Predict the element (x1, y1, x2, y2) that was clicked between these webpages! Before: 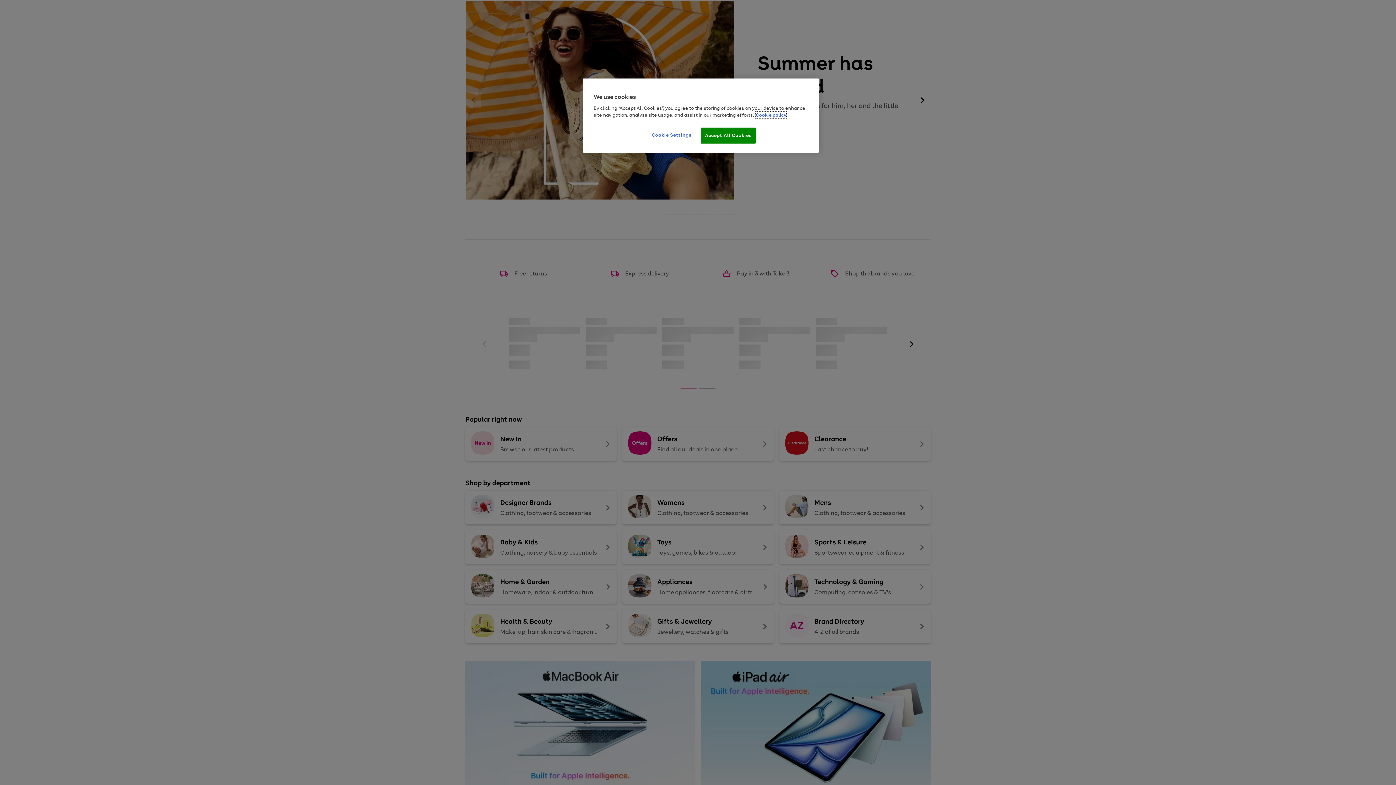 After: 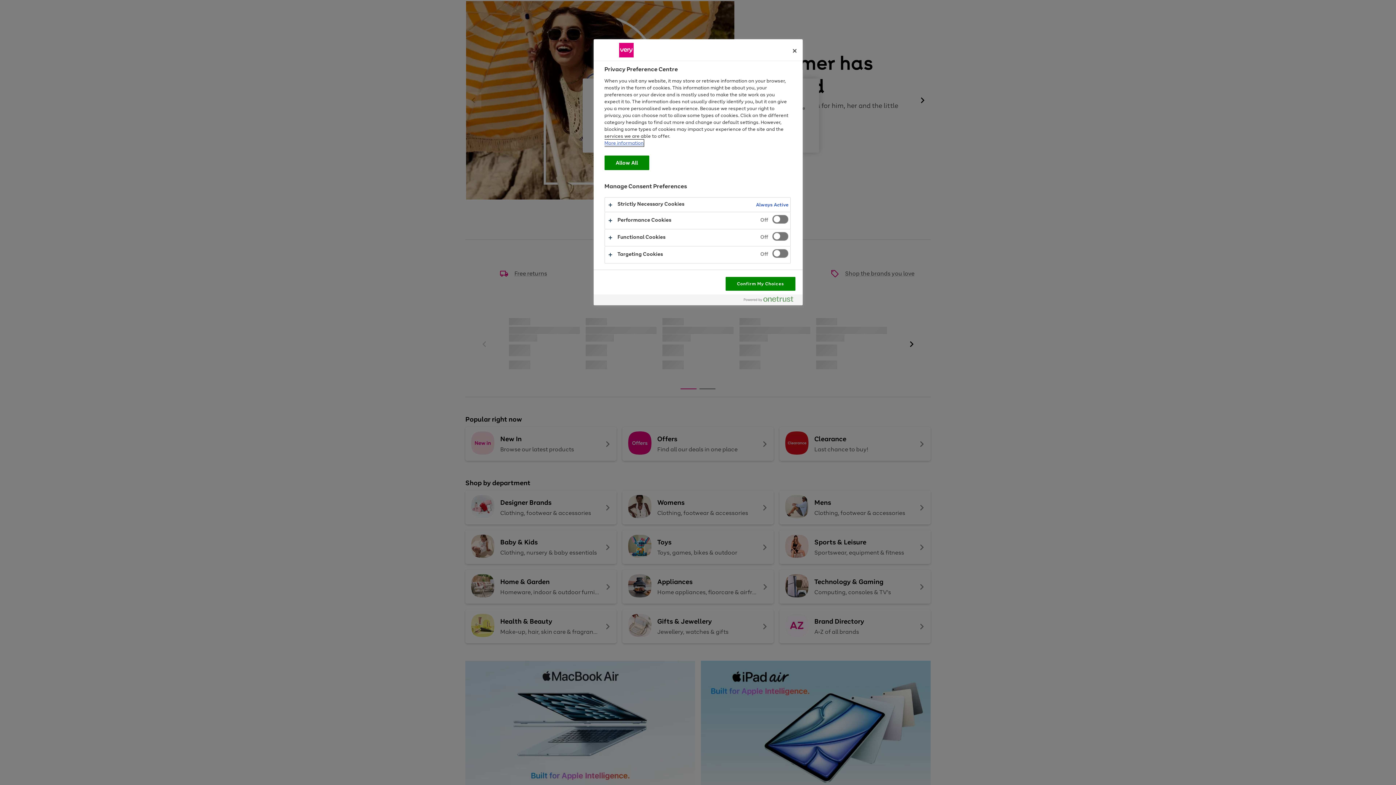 Action: label: Cookie Settings bbox: (647, 127, 696, 142)